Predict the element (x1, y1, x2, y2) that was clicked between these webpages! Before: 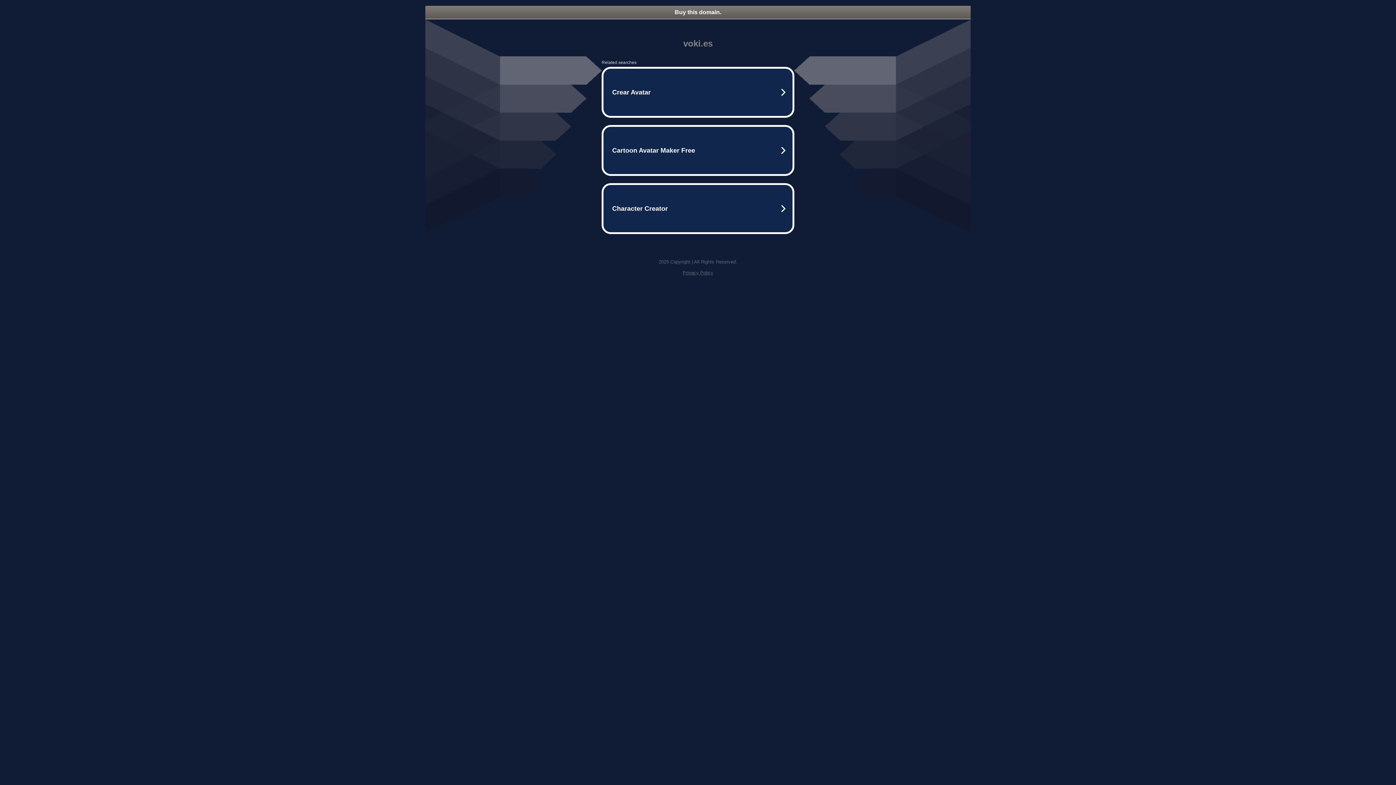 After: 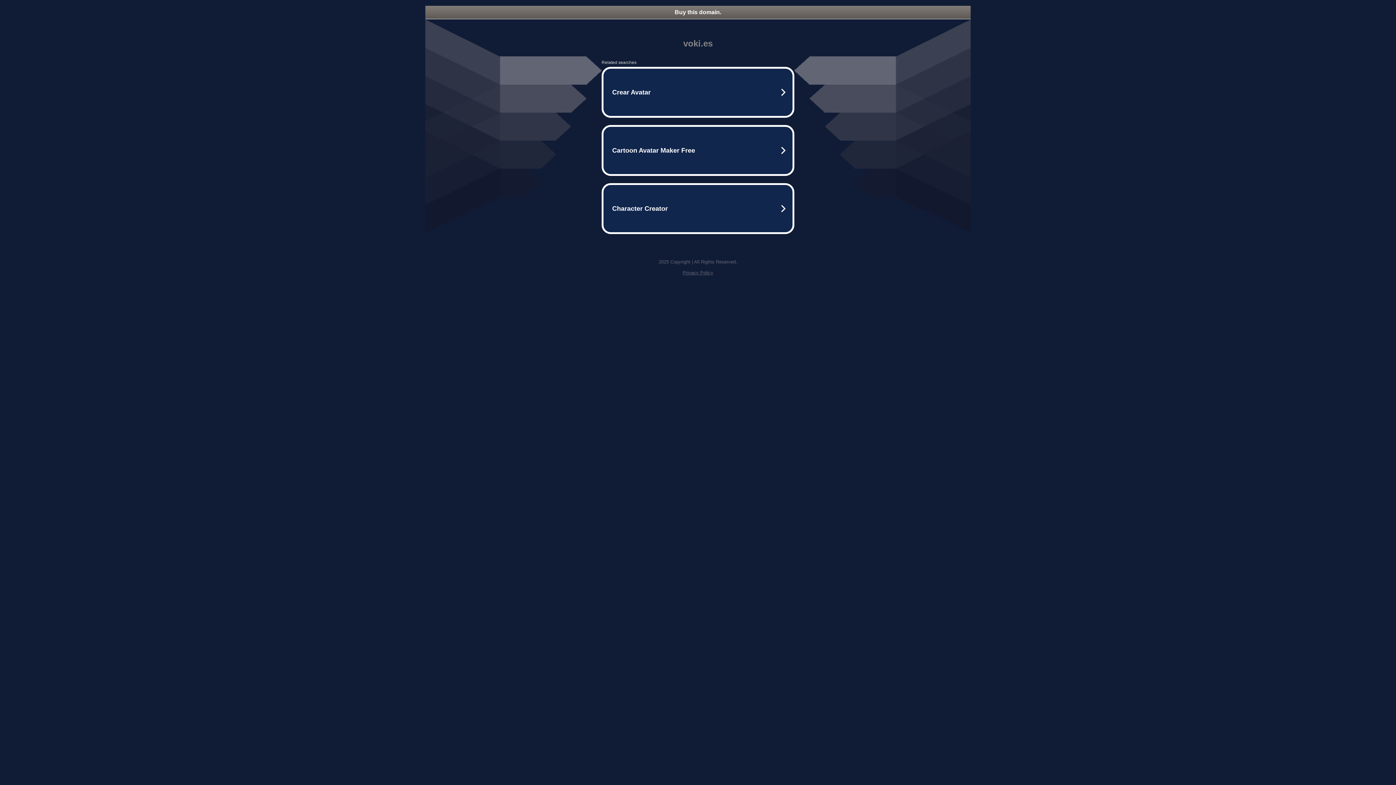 Action: label: Buy this domain. bbox: (425, 5, 970, 18)